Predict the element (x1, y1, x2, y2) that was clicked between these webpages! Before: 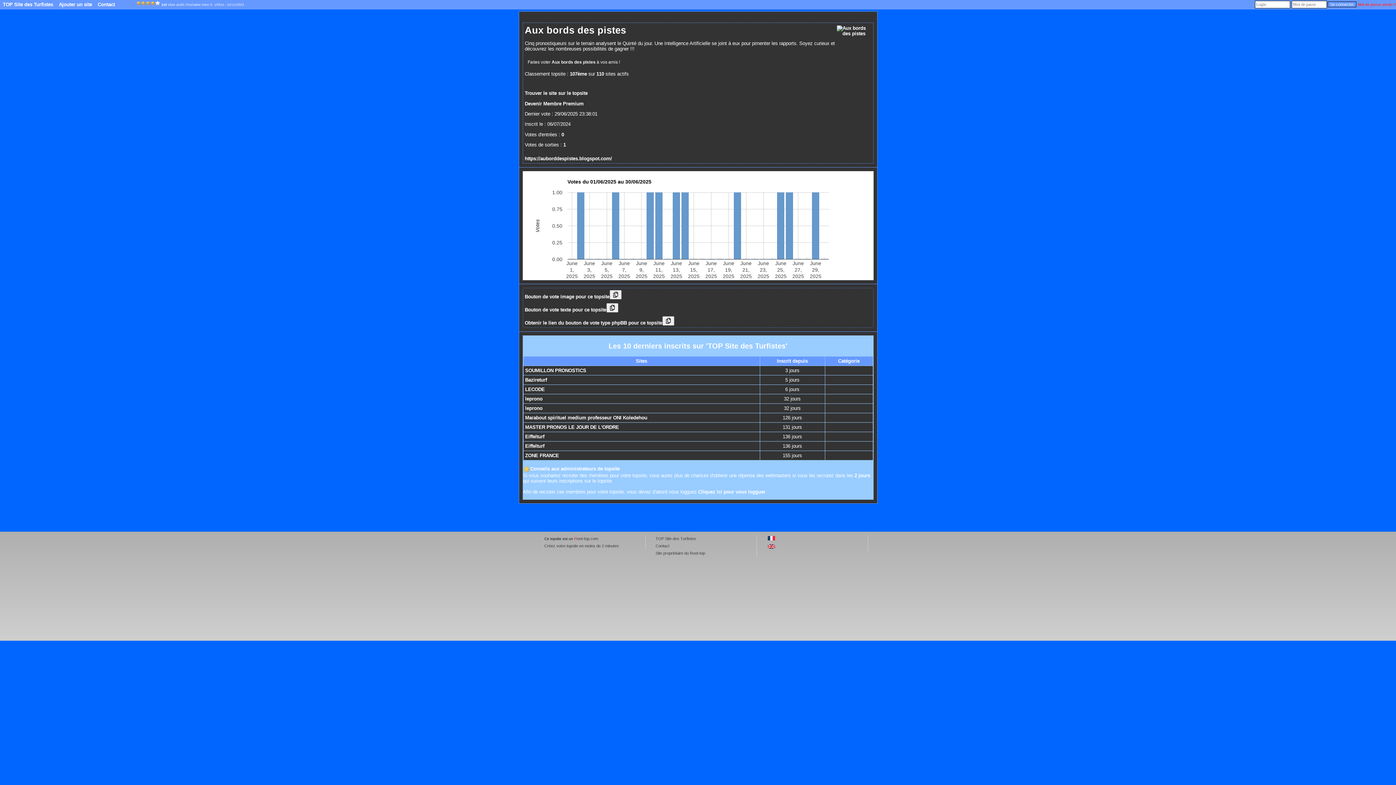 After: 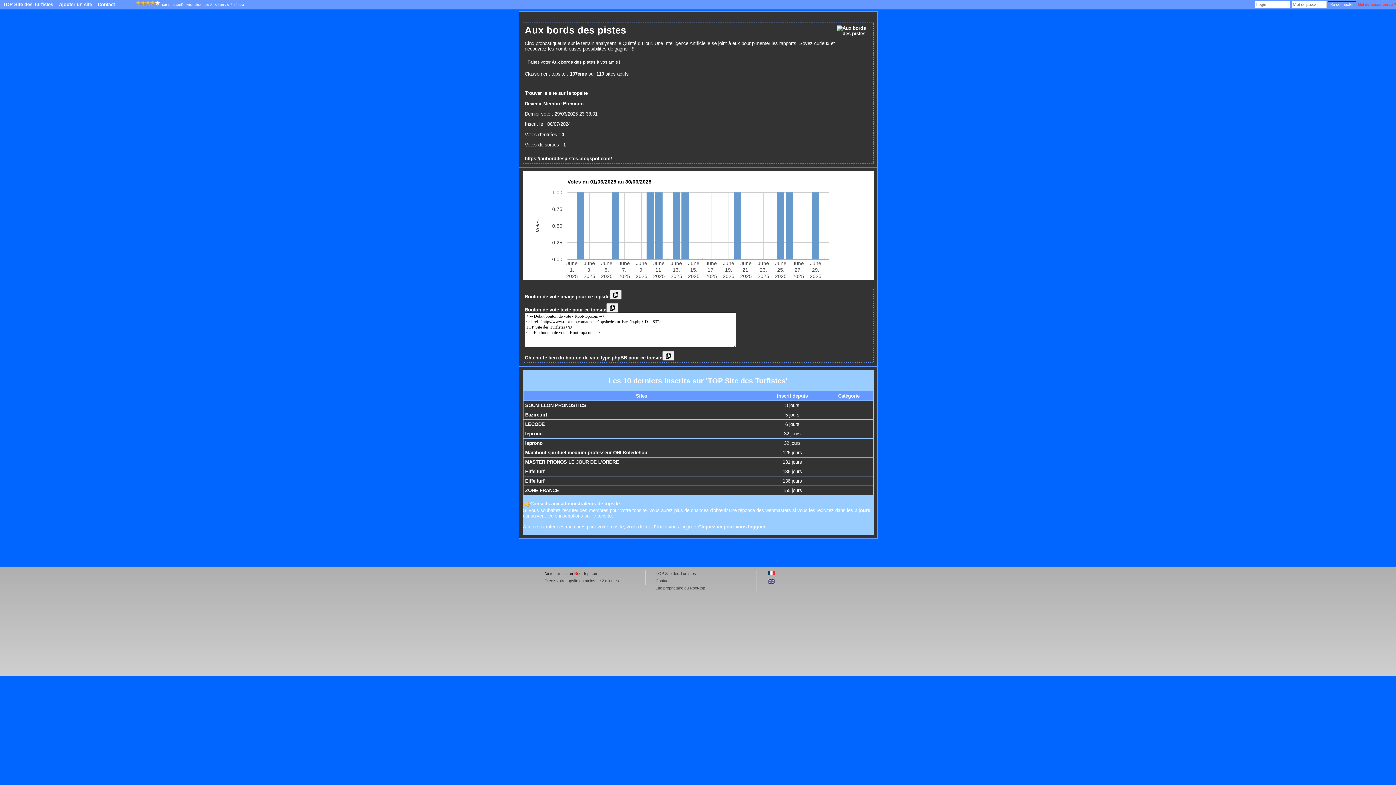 Action: label: Bouton de vote texte pour ce topsite bbox: (524, 307, 606, 312)